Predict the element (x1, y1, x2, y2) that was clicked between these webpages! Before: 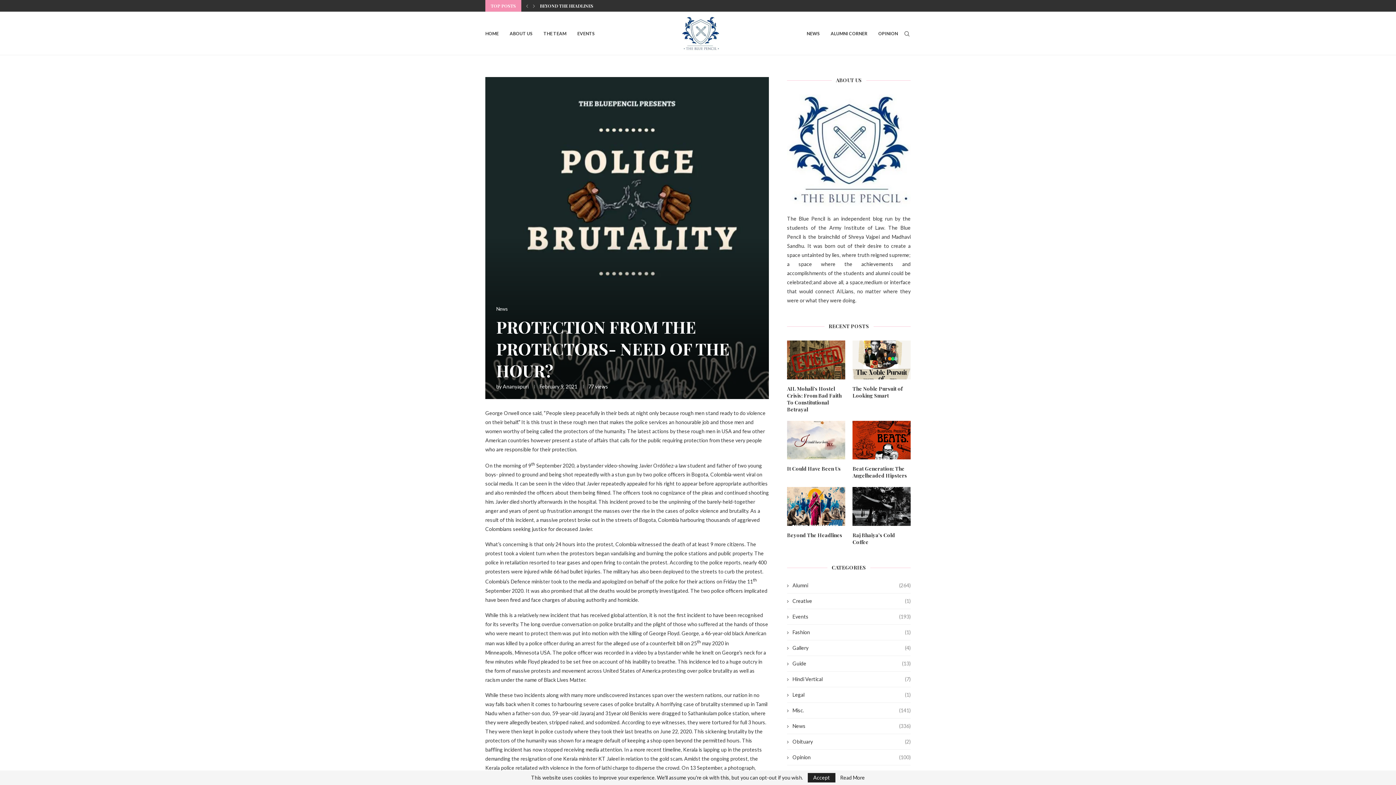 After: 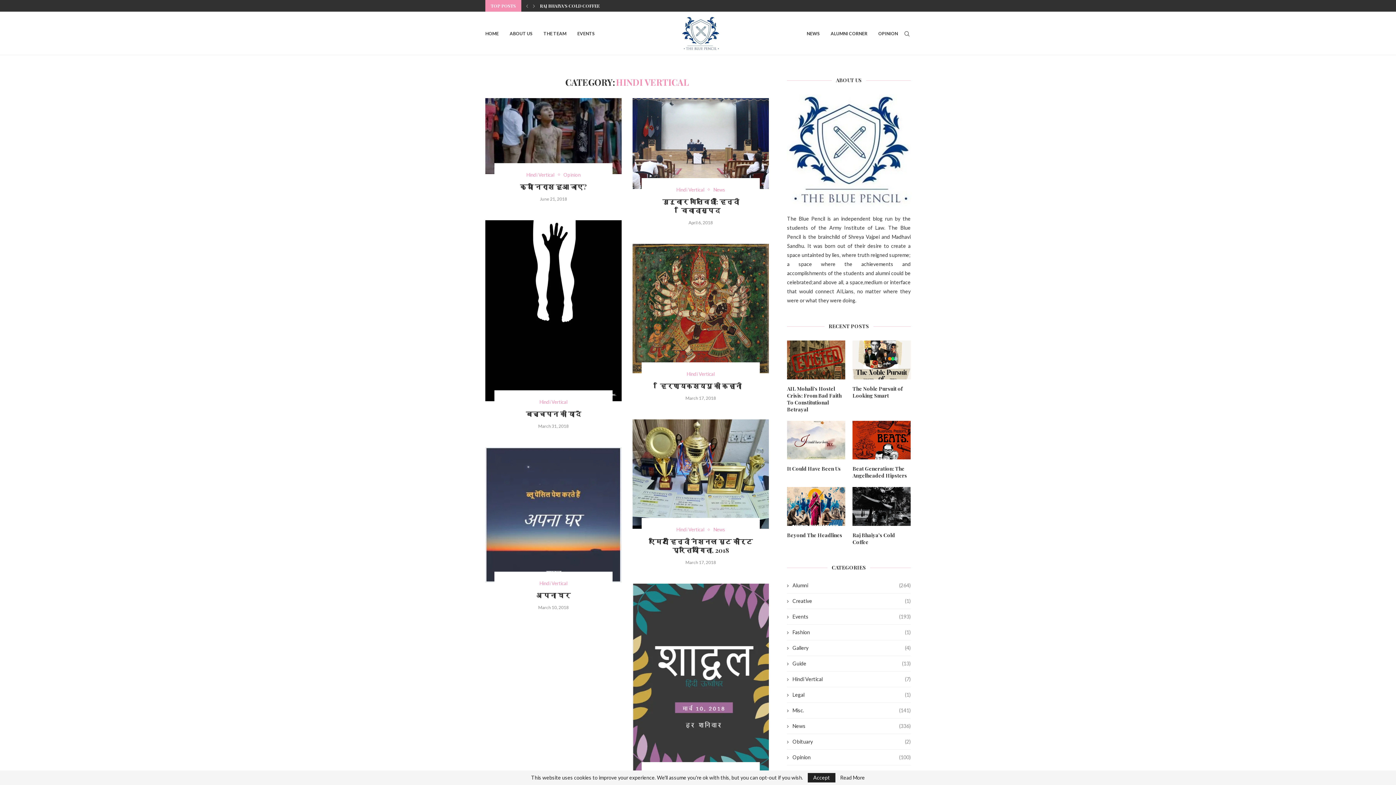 Action: bbox: (787, 675, 910, 682) label: Hindi Vertical
(7)